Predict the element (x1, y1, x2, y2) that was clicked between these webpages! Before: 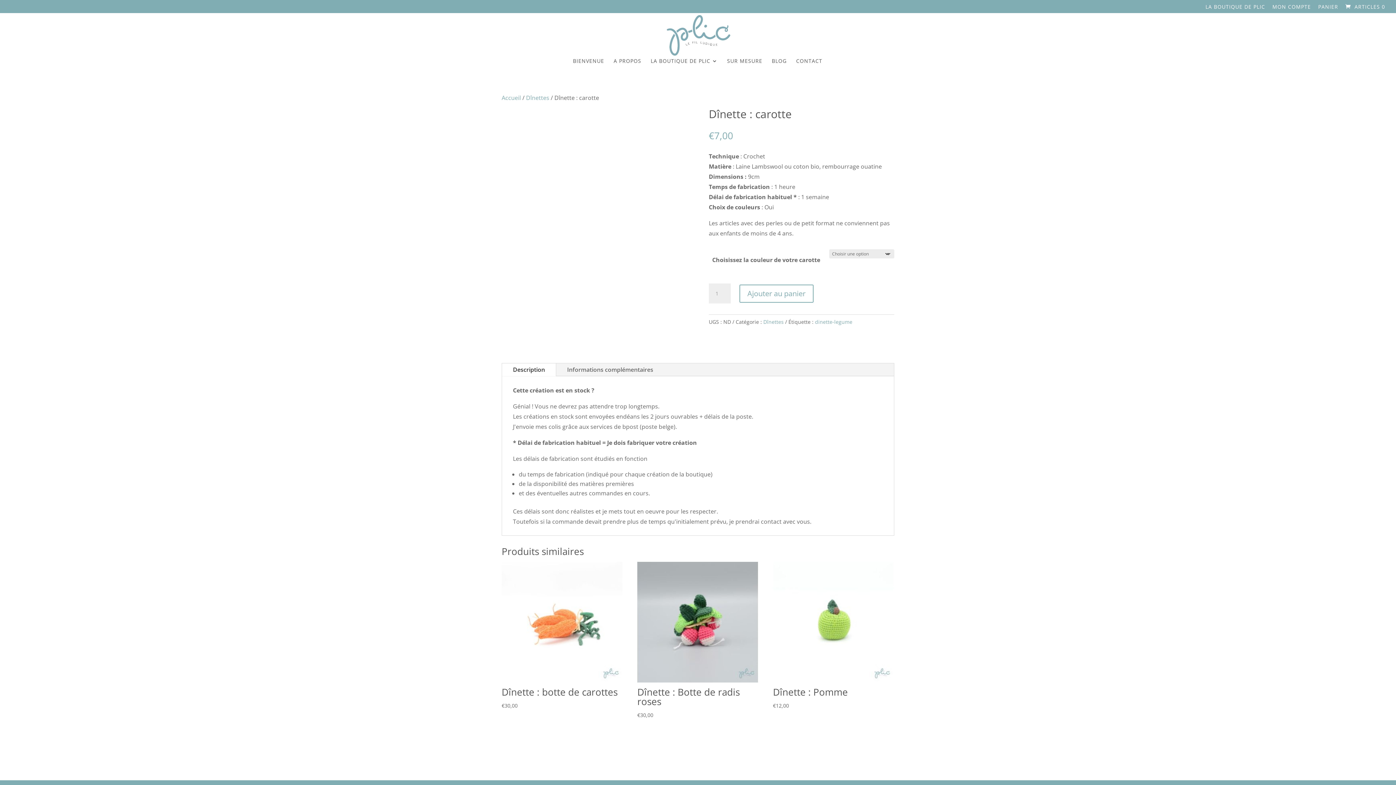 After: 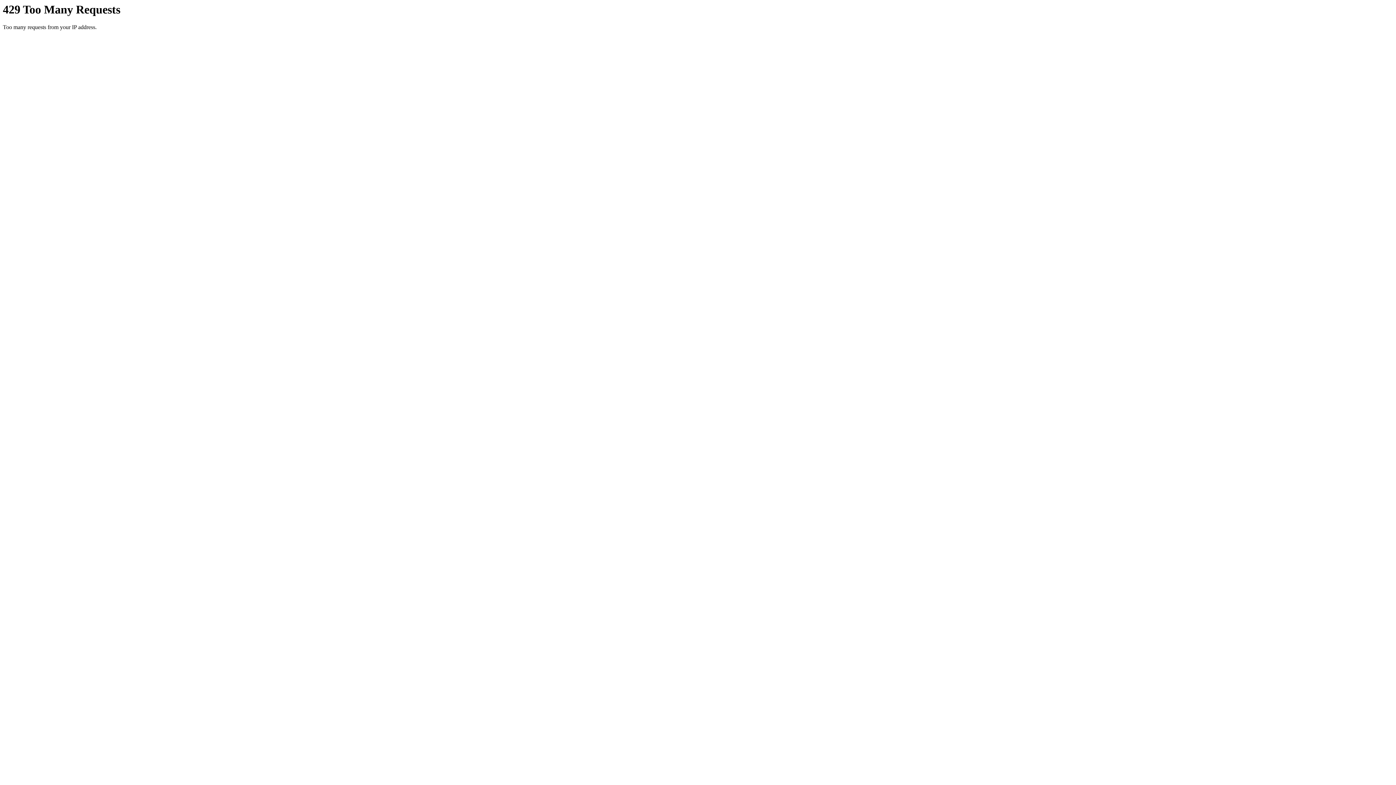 Action: label:  ARTICLES 0 bbox: (1344, 3, 1385, 10)